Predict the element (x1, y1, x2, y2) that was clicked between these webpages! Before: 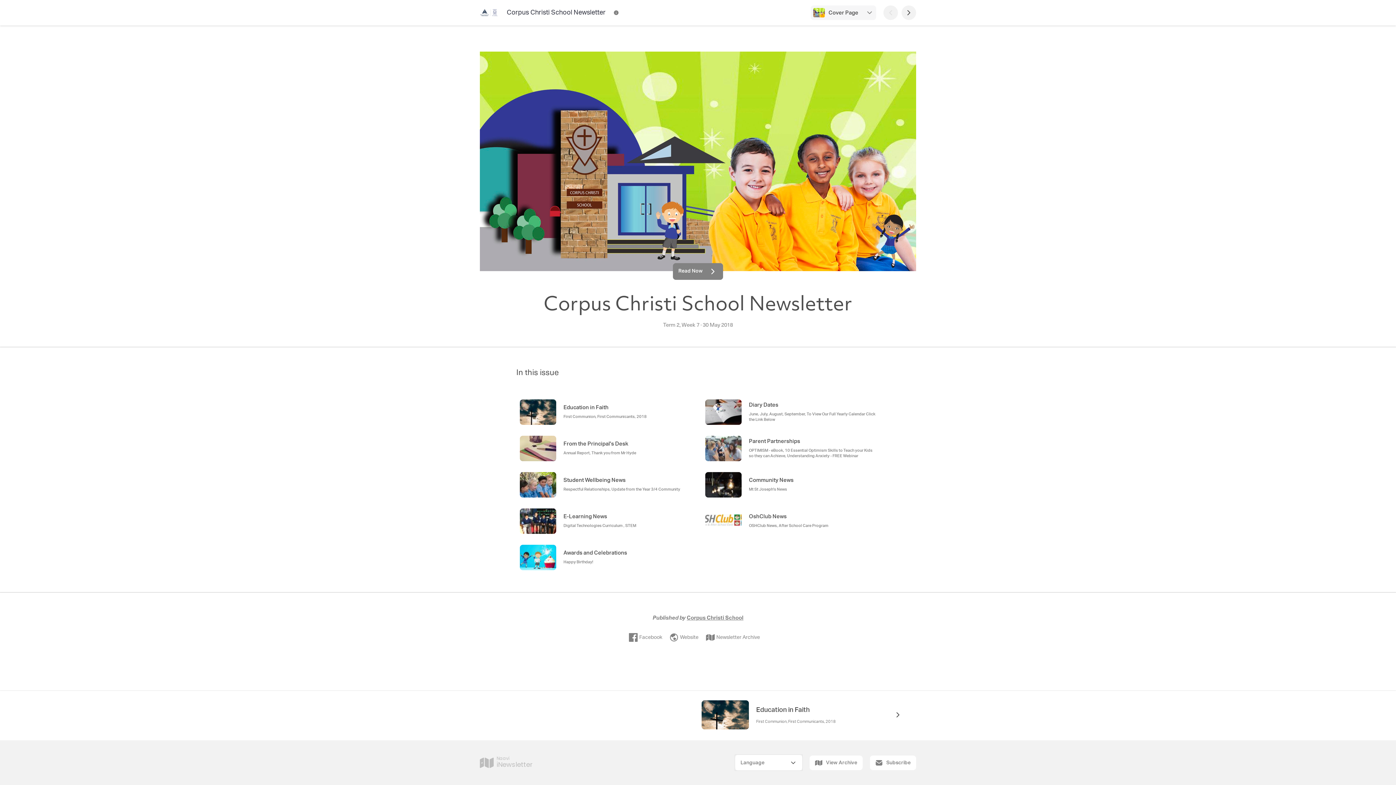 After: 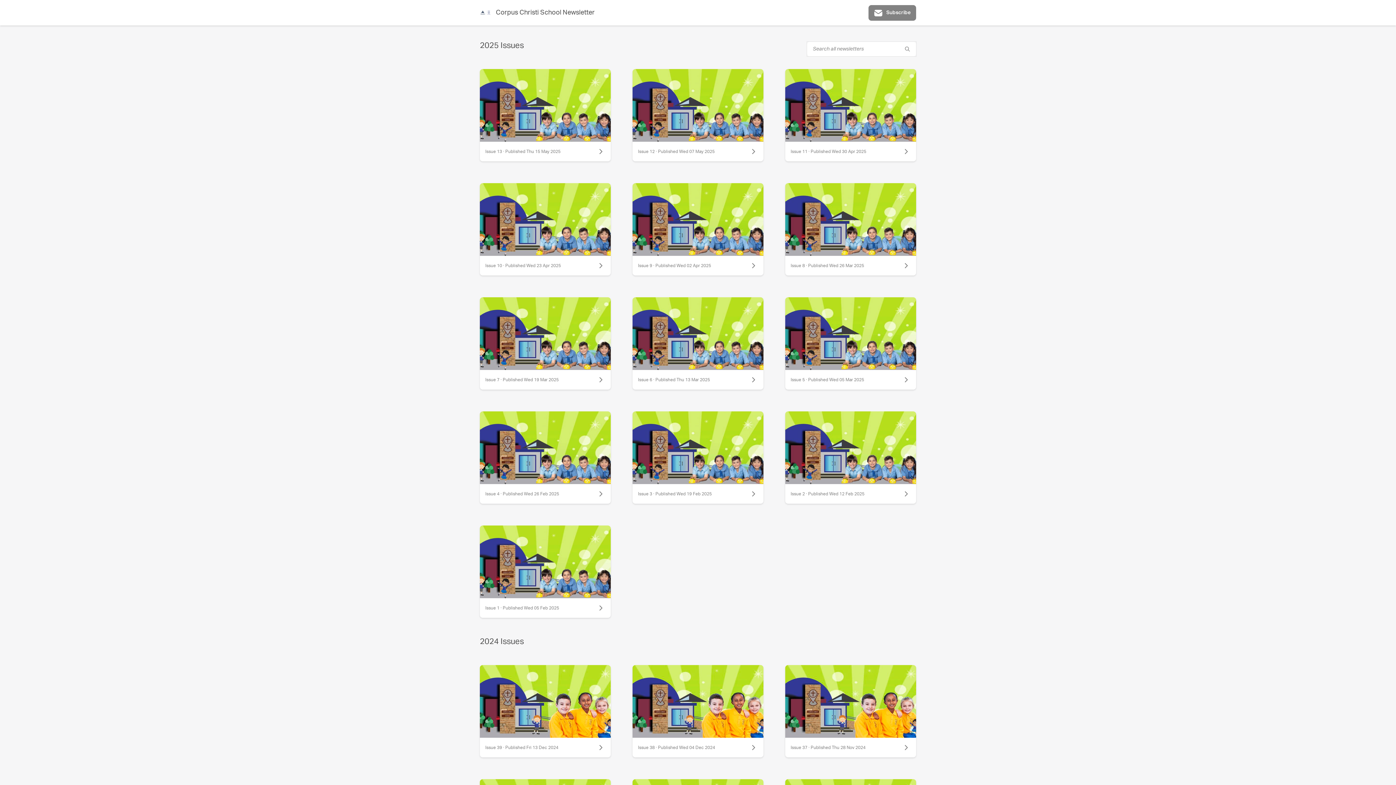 Action: label: View Archive bbox: (809, 755, 862, 770)